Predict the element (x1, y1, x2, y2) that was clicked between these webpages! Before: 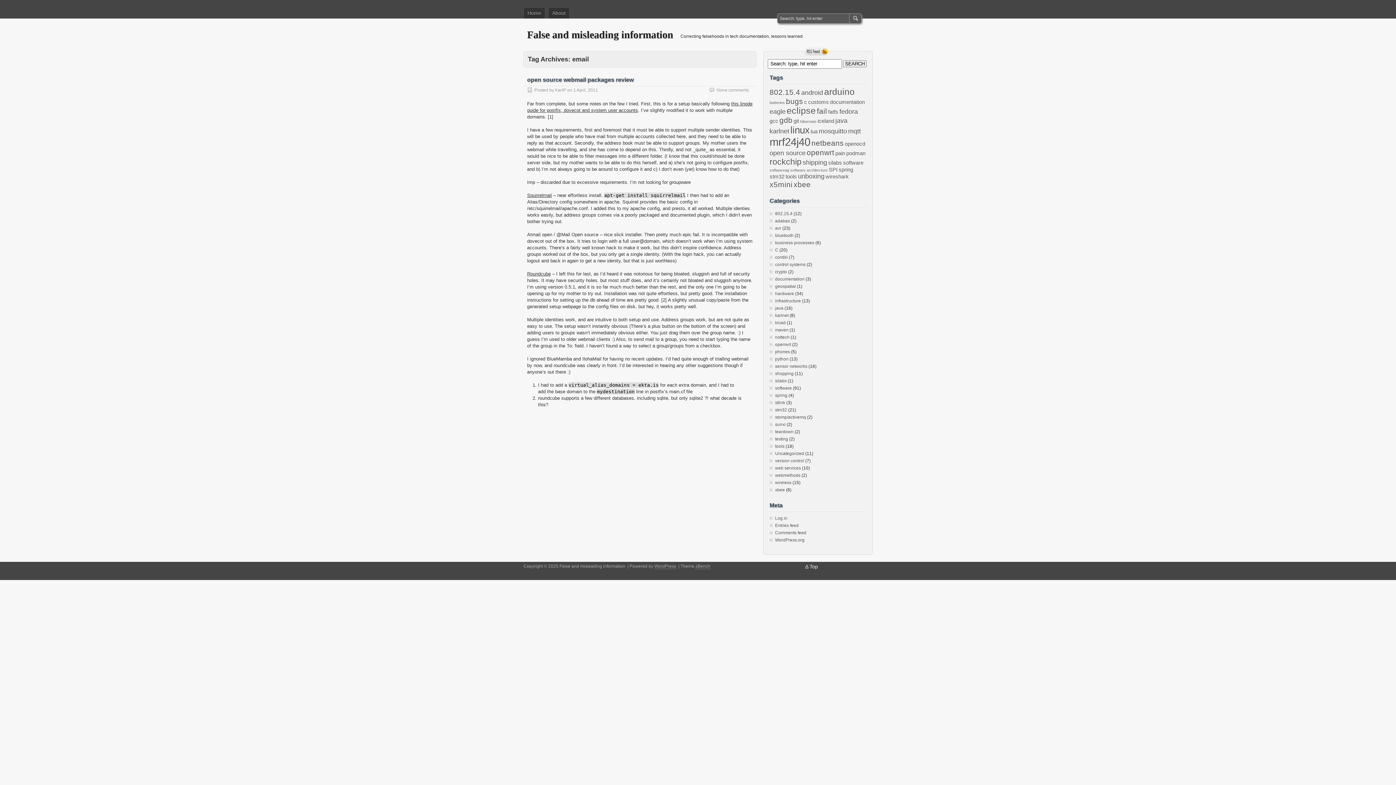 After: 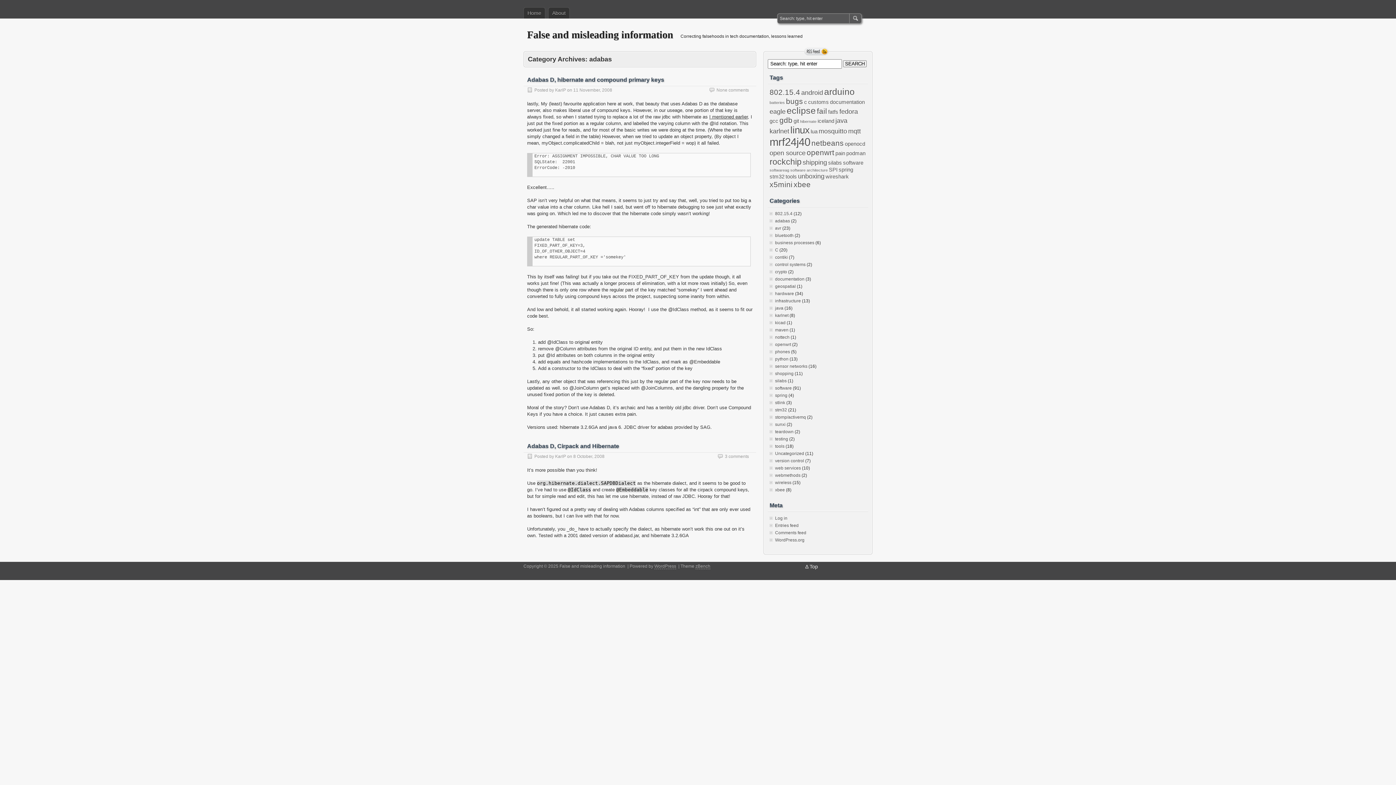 Action: bbox: (775, 218, 790, 223) label: adabas